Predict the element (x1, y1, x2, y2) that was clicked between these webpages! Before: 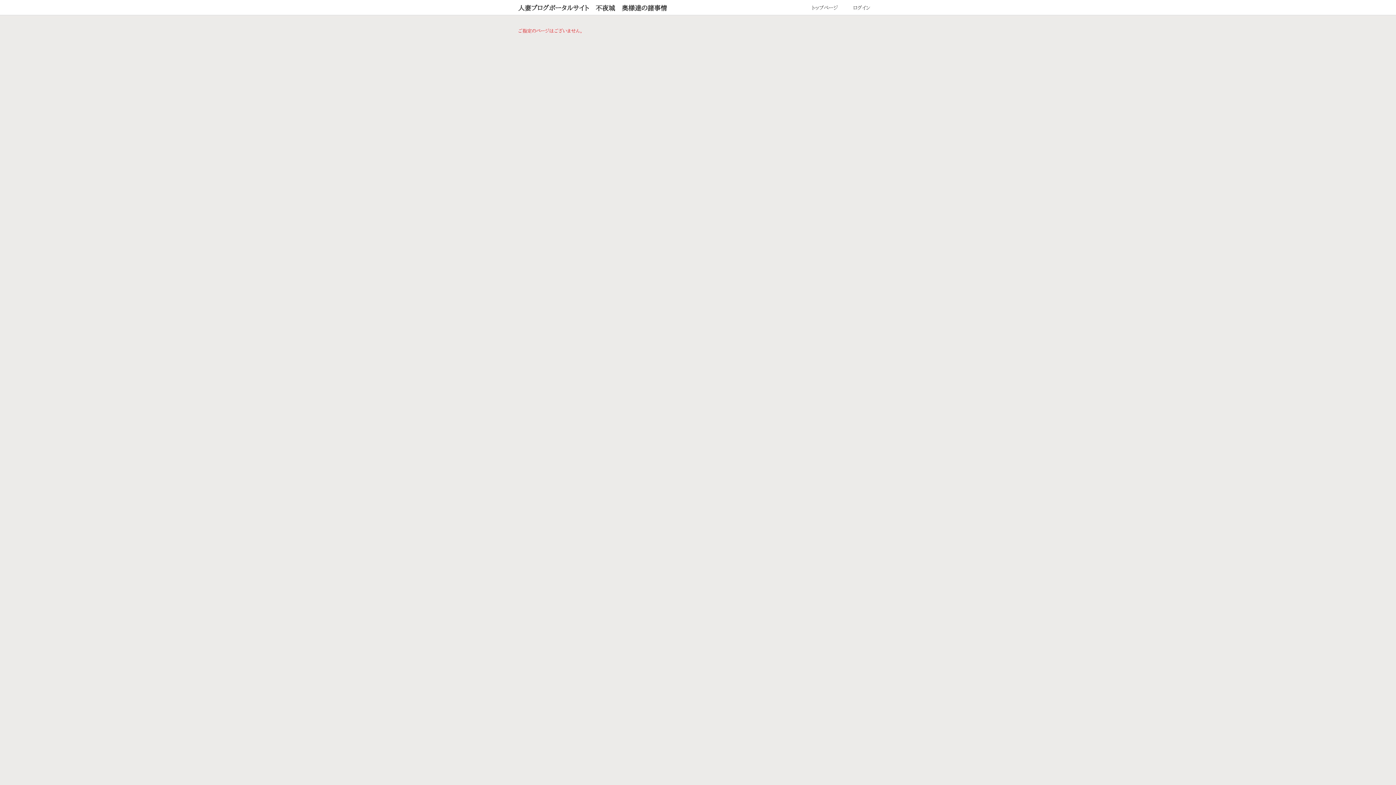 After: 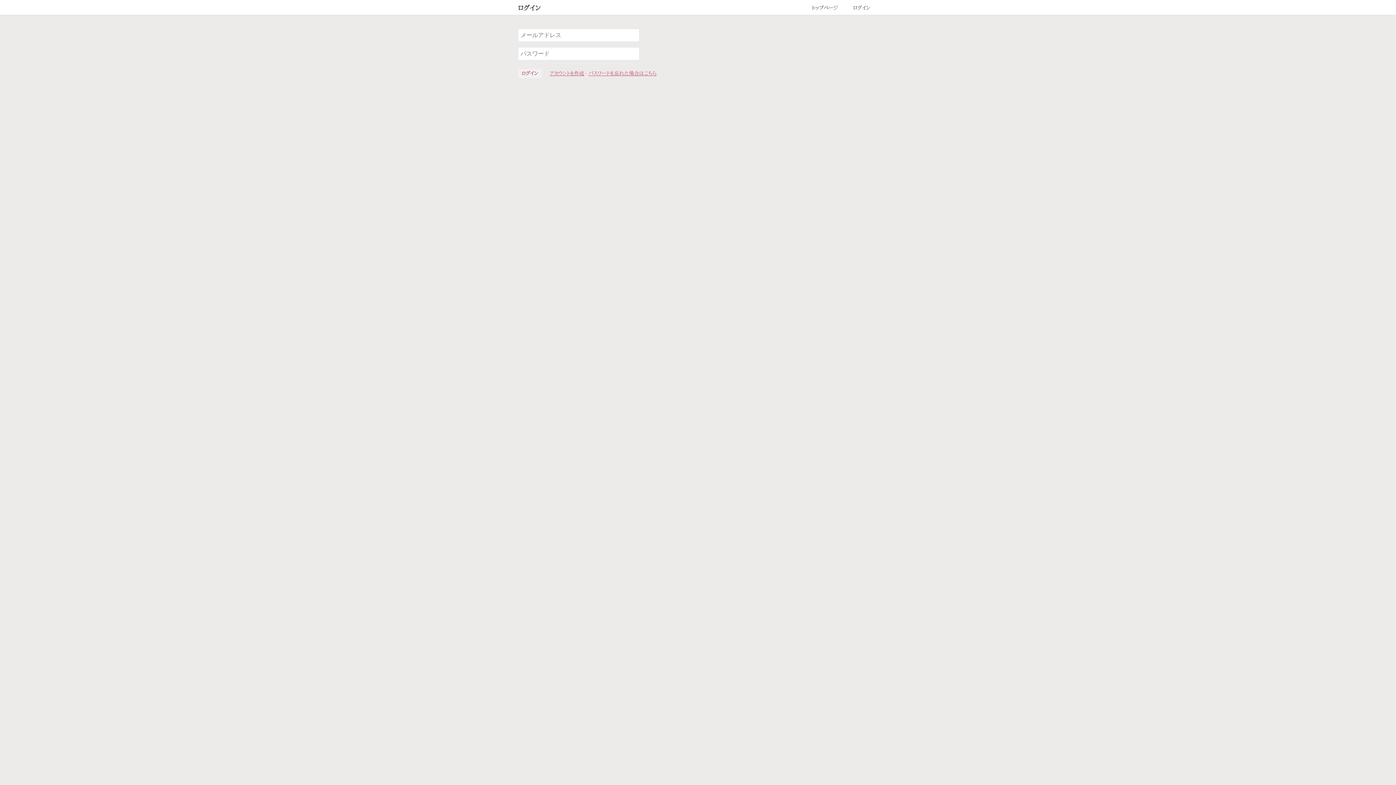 Action: bbox: (845, 0, 878, 16) label: ログイン